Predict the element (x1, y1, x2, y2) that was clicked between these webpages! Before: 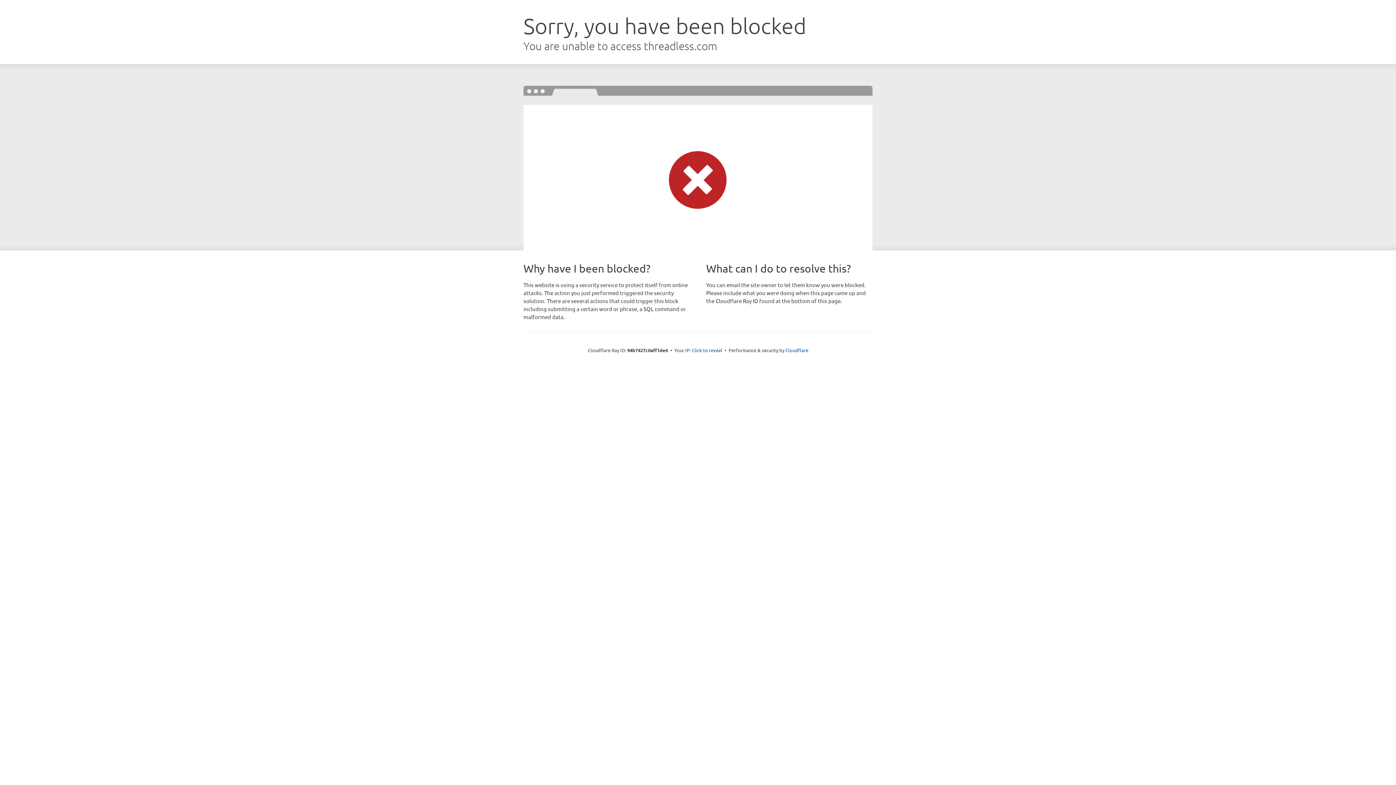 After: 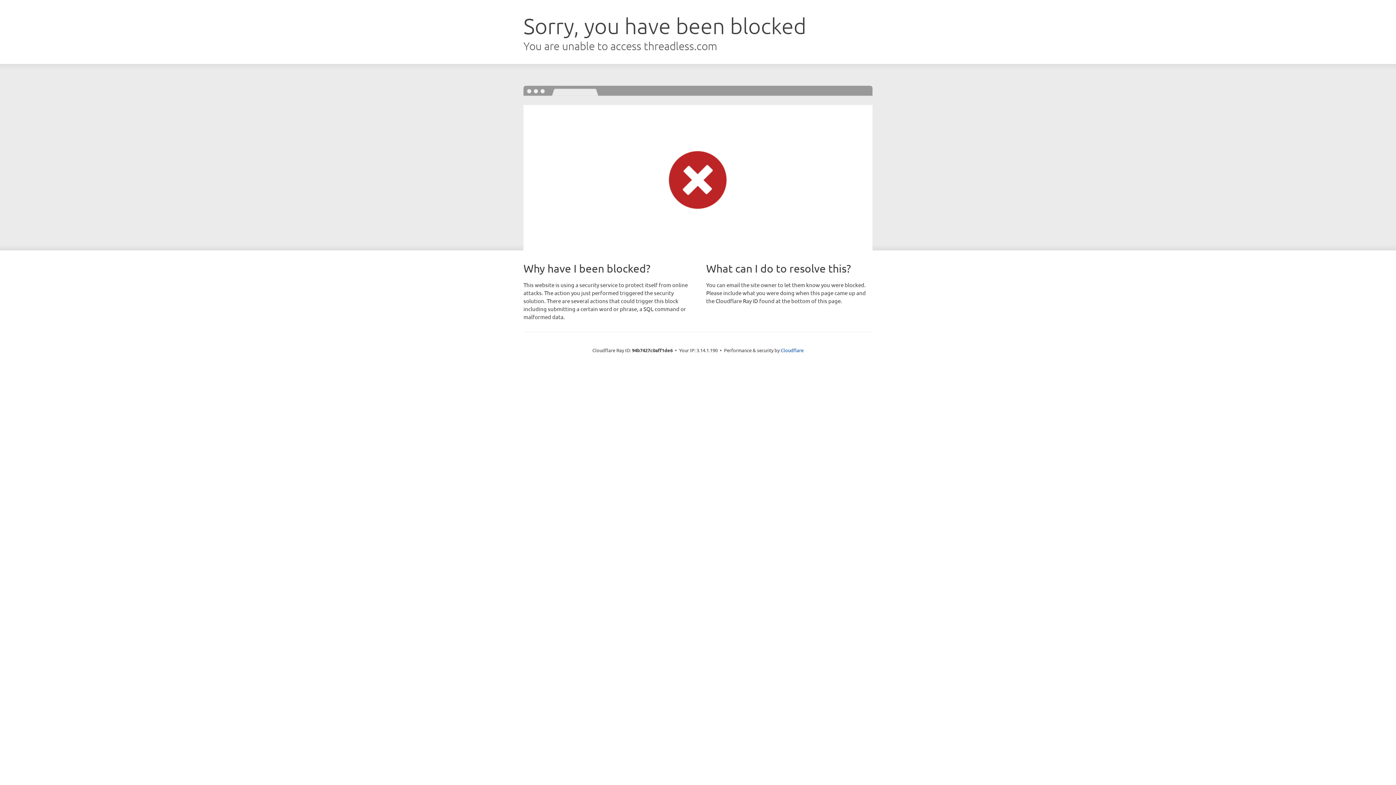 Action: bbox: (692, 346, 722, 353) label: Click to reveal